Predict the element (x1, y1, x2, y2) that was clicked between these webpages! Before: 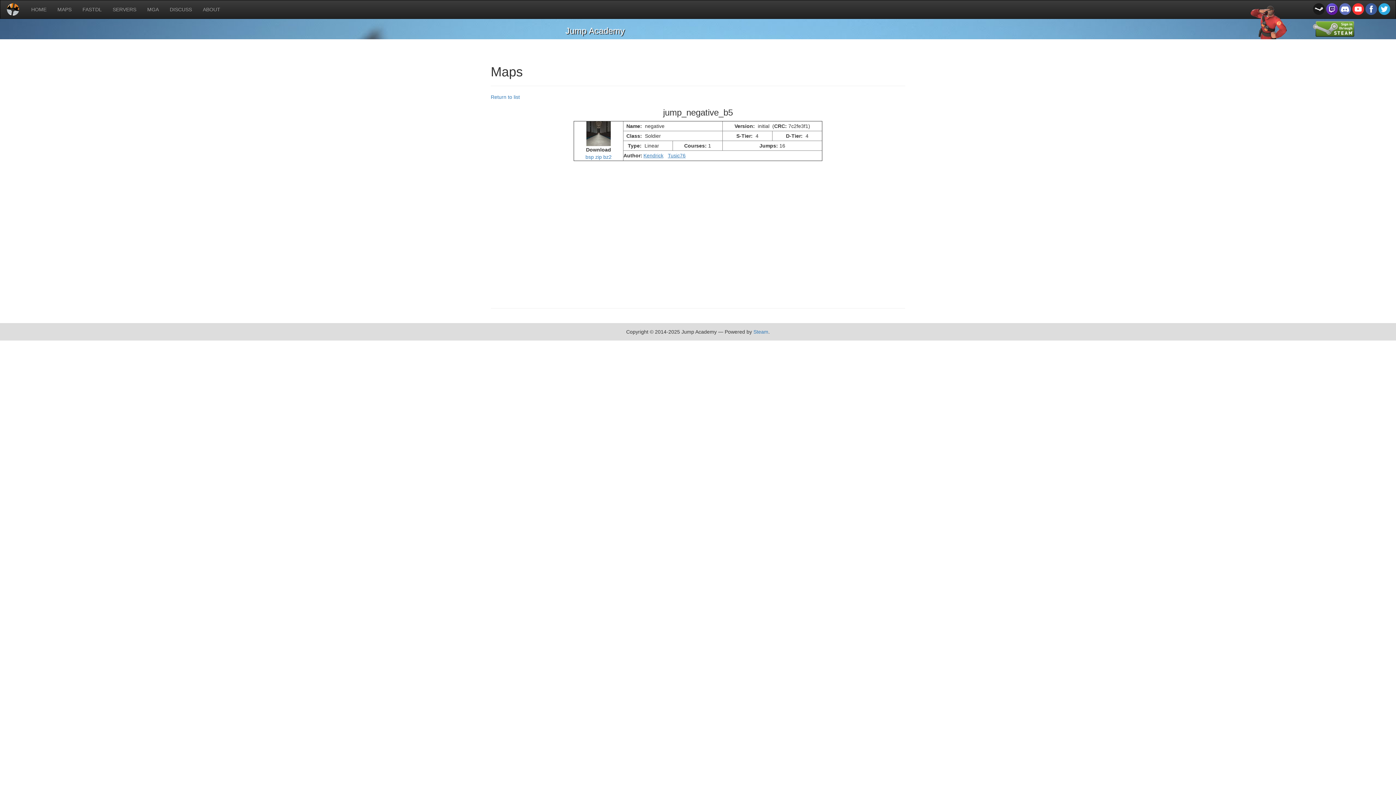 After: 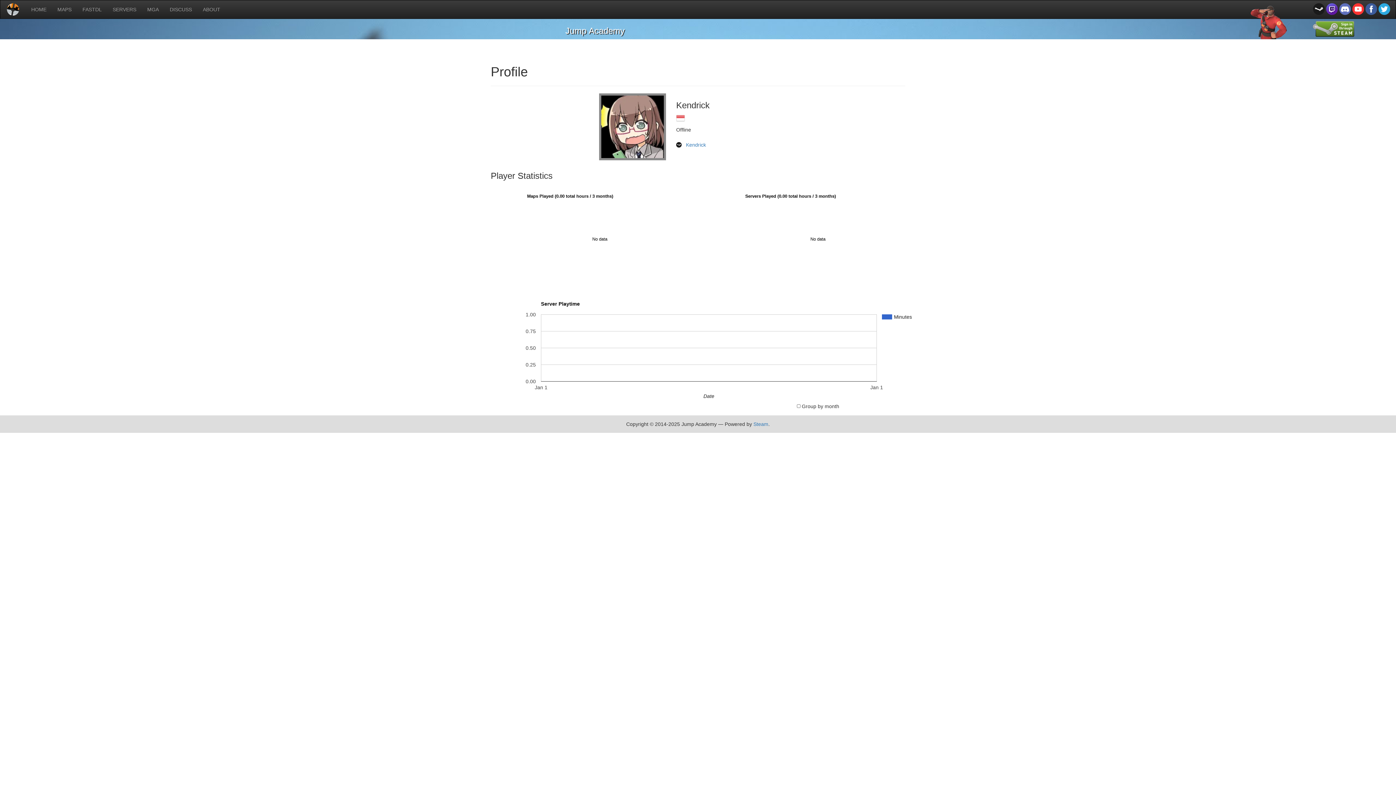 Action: label: Kendrick bbox: (643, 152, 663, 158)